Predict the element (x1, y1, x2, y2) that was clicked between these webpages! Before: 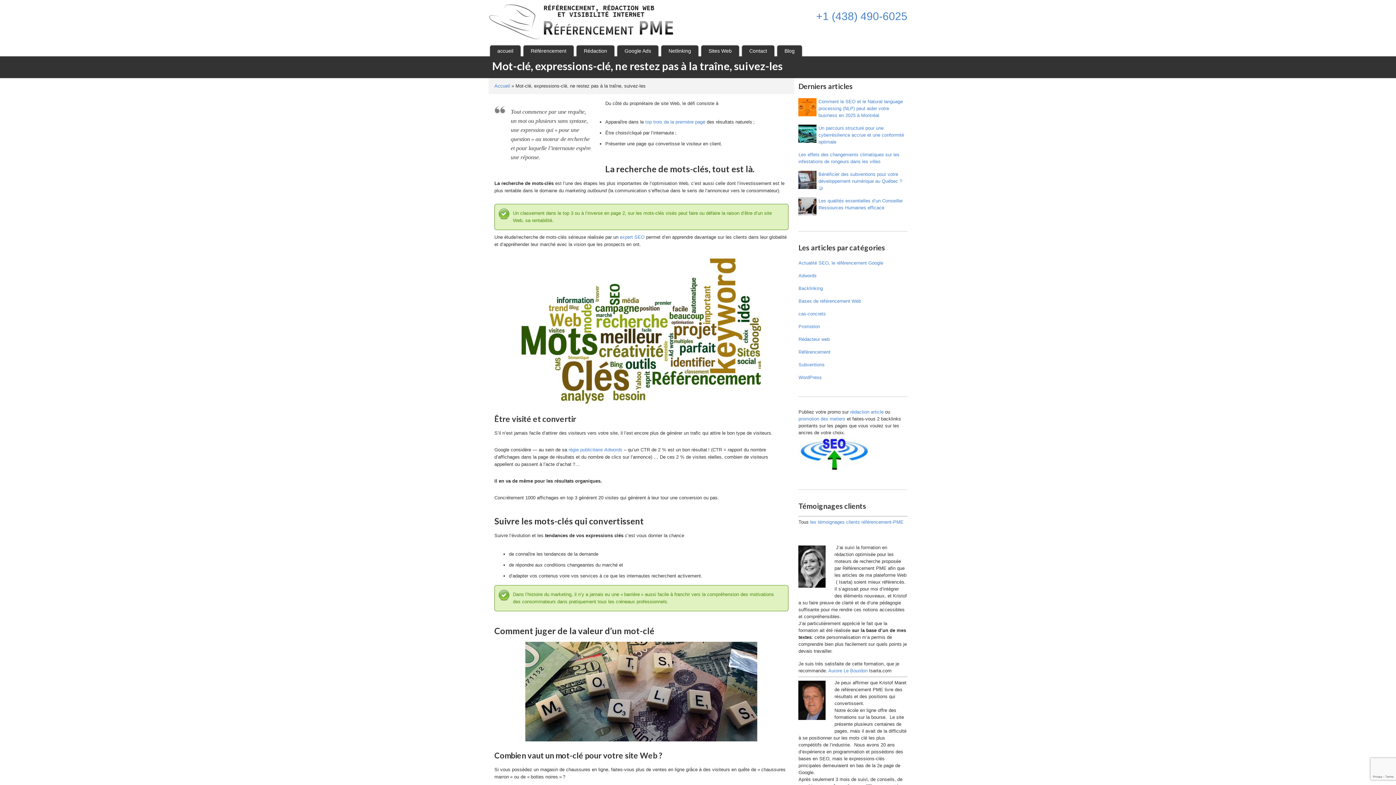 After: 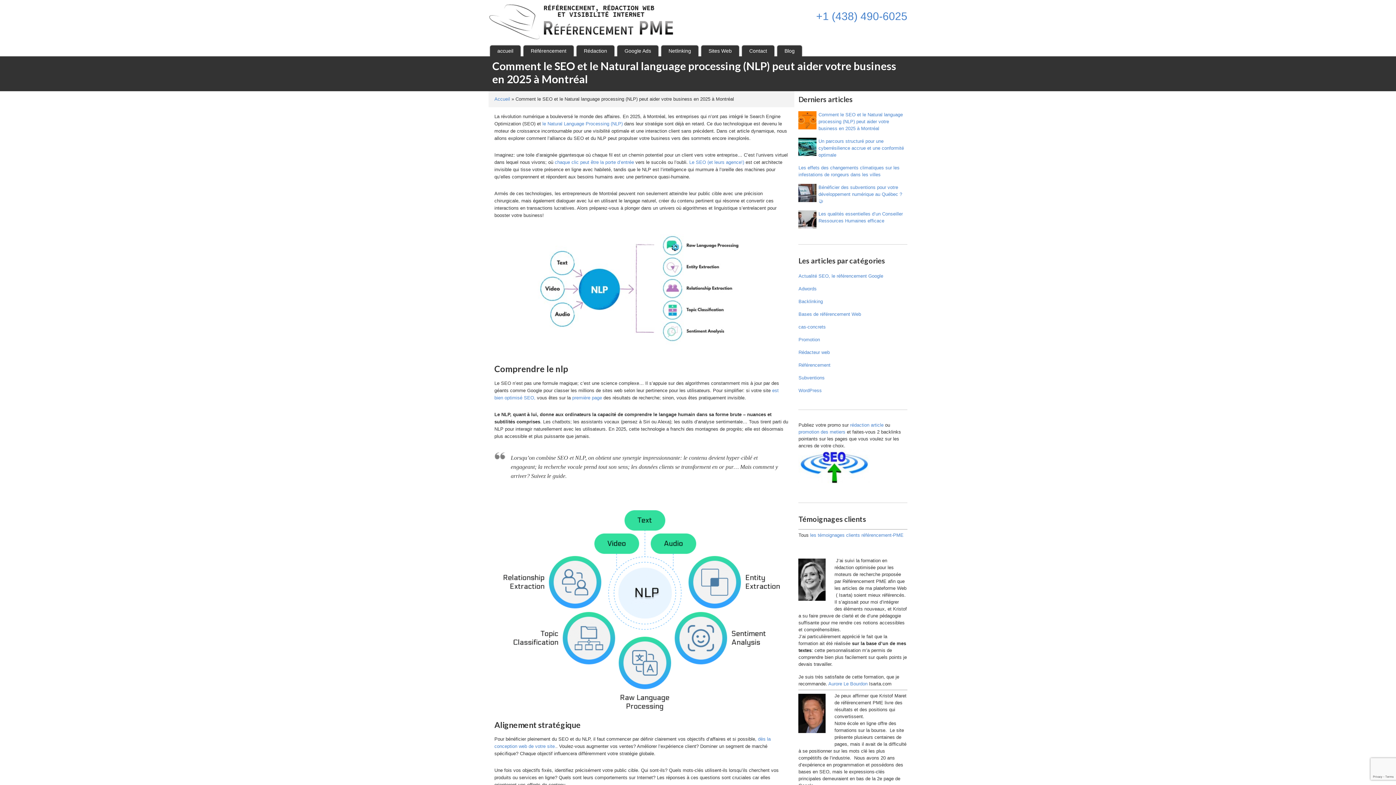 Action: label: Comment le SEO et le Natural language processing (NLP) peut aider votre business en 2025 à Montréal bbox: (818, 98, 903, 118)